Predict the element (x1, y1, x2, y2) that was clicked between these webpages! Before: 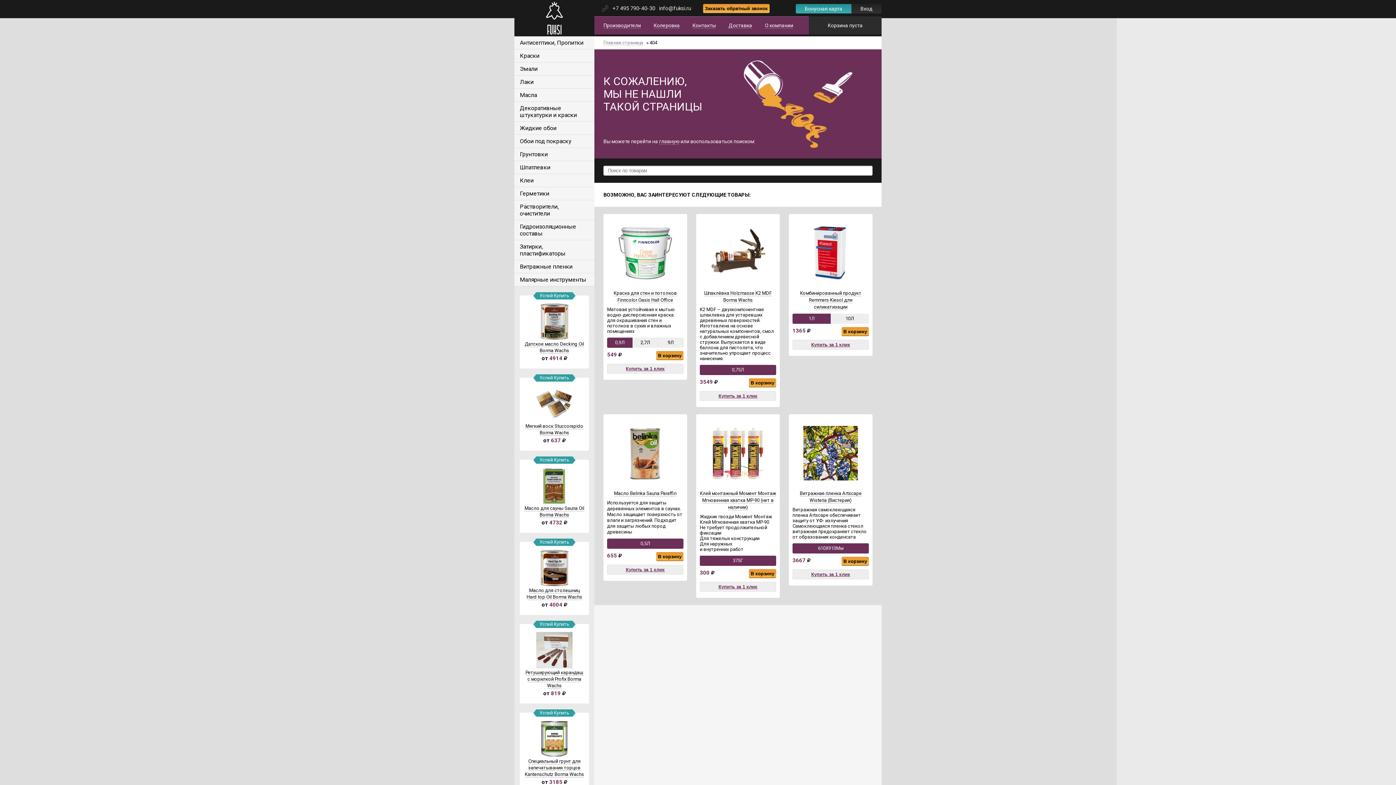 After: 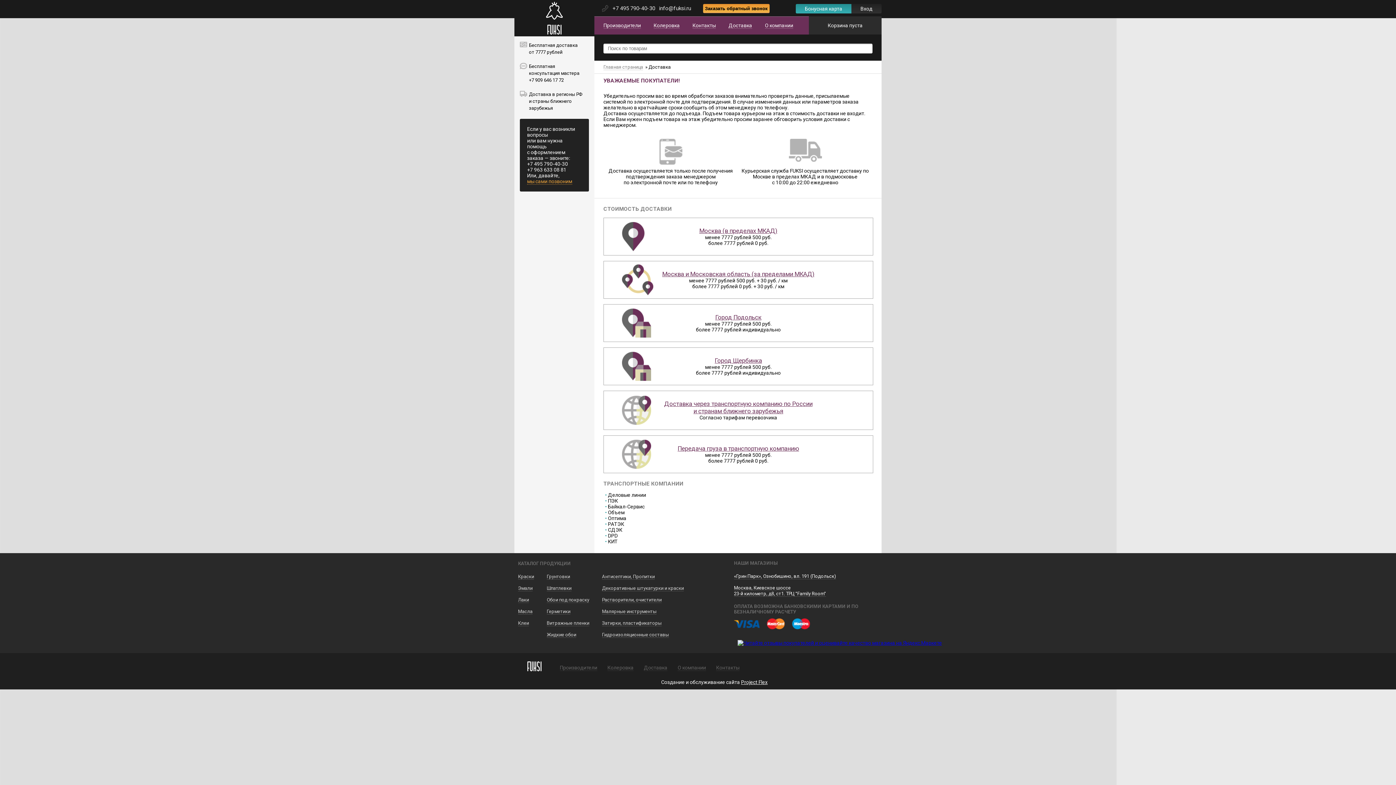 Action: bbox: (728, 22, 752, 28) label: Доставка